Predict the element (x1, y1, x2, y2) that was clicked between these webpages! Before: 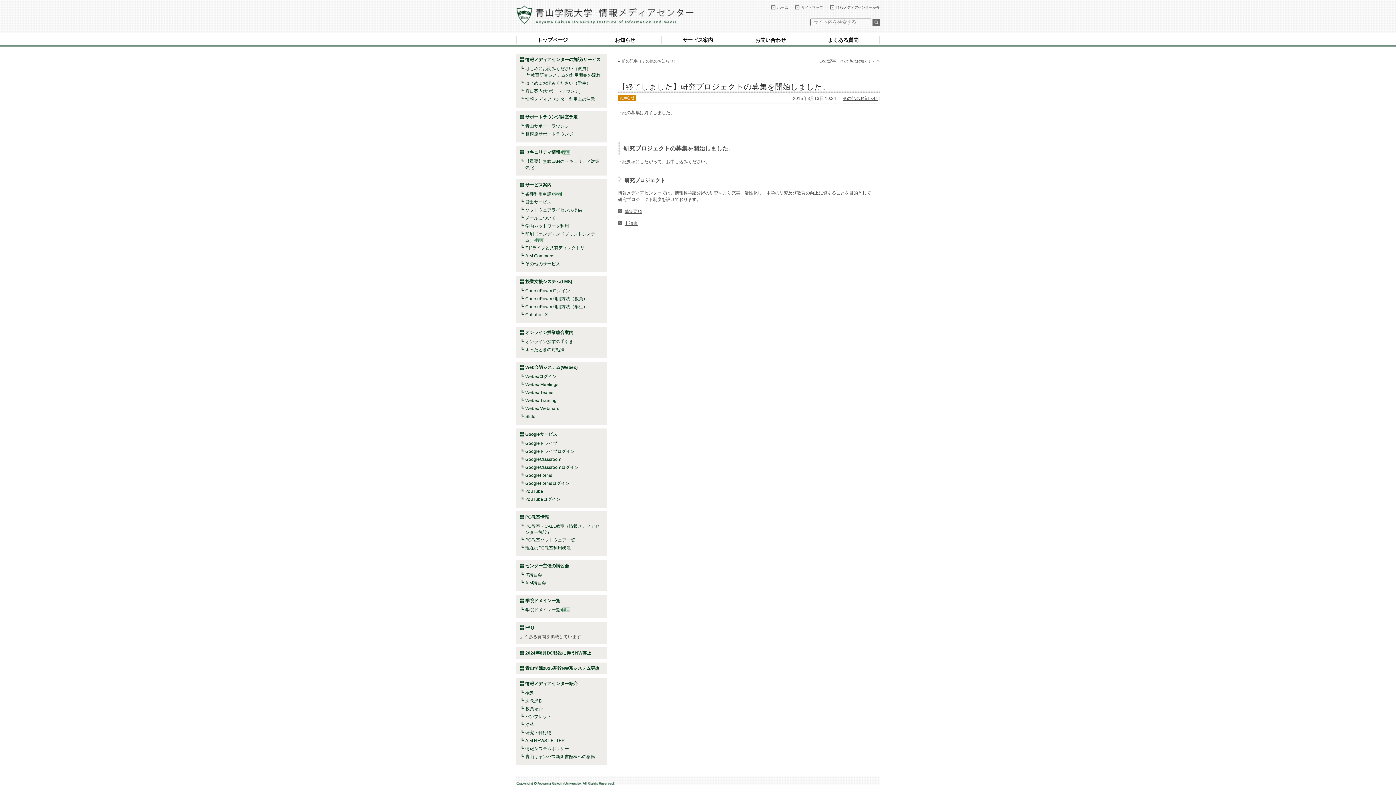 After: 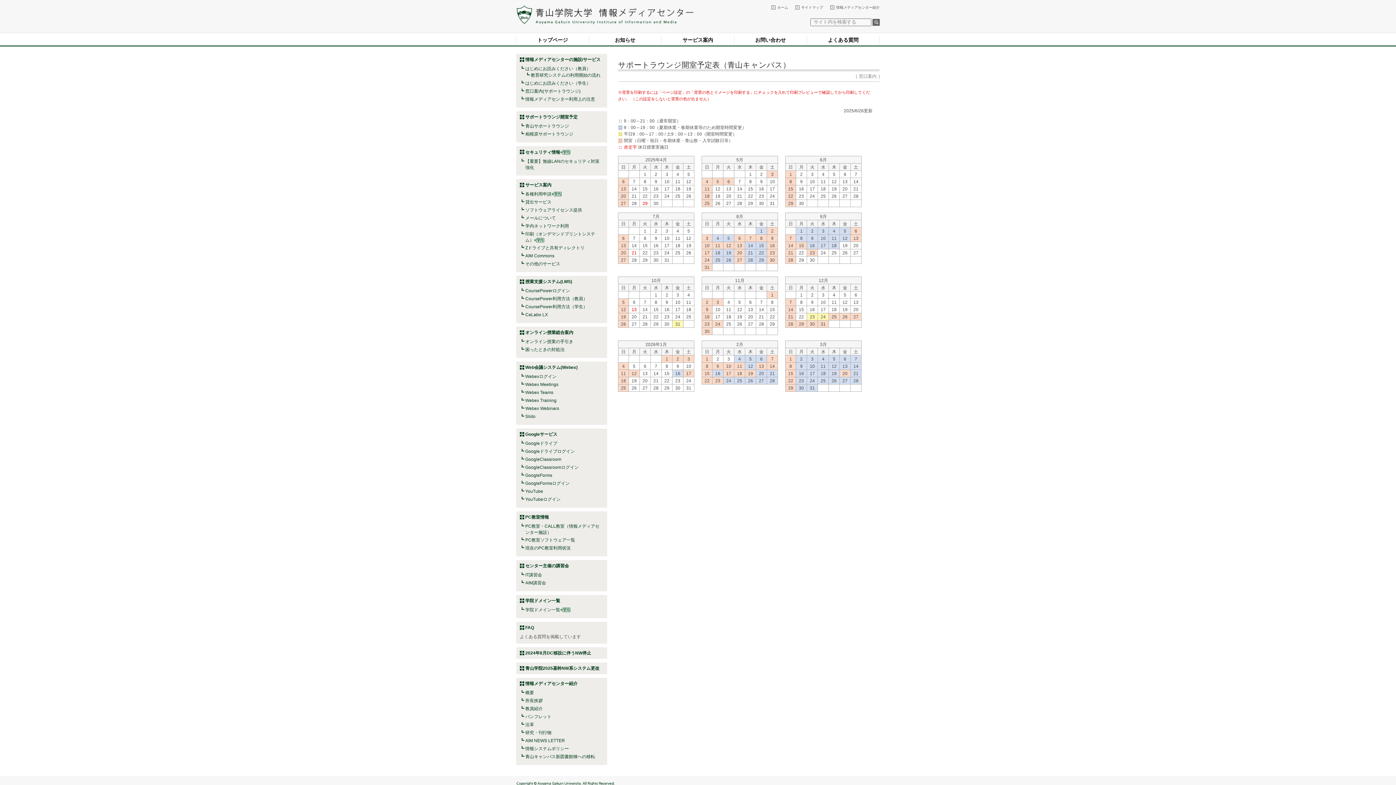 Action: bbox: (525, 123, 569, 128) label: 青山サポートラウンジ